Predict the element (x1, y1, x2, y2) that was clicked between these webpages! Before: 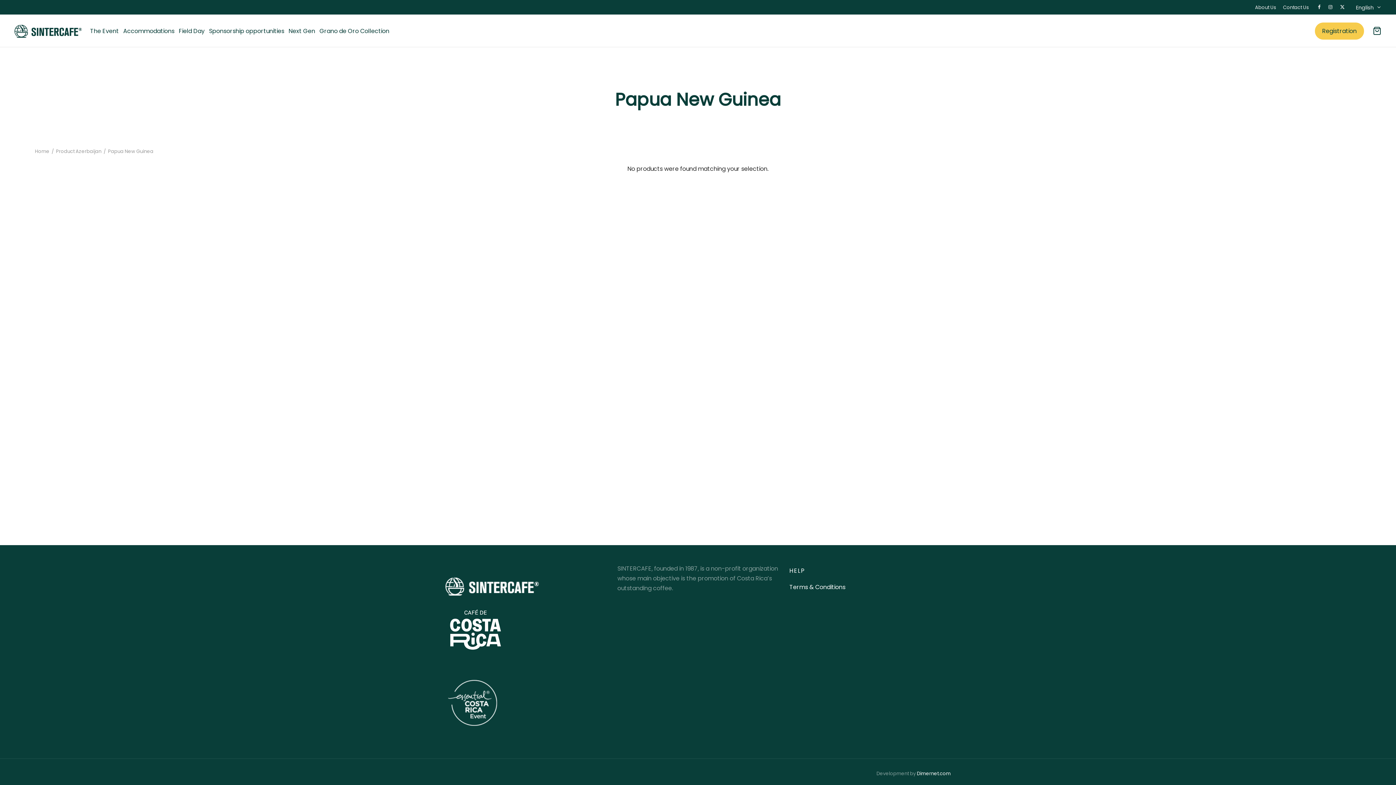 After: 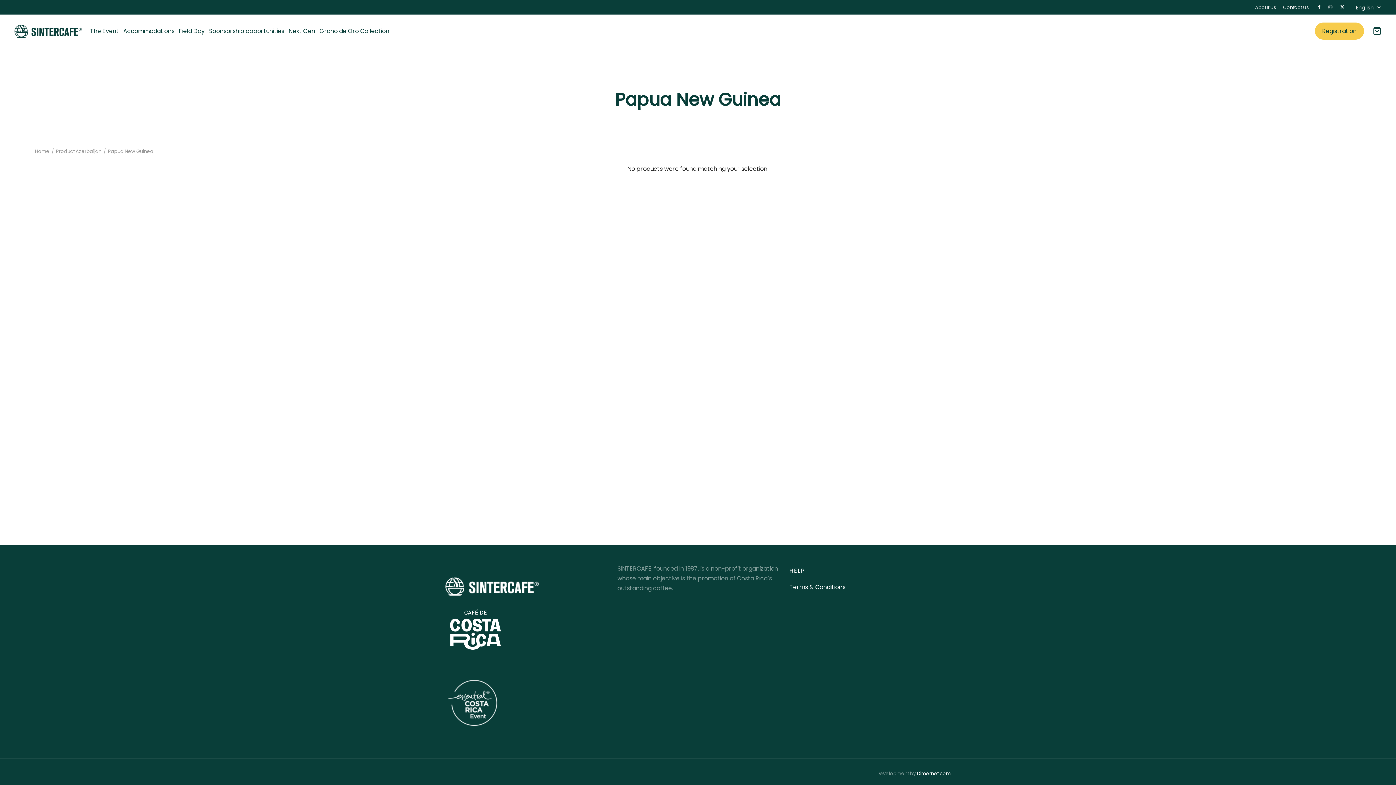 Action: bbox: (1326, 1, 1334, 13) label: Instagram